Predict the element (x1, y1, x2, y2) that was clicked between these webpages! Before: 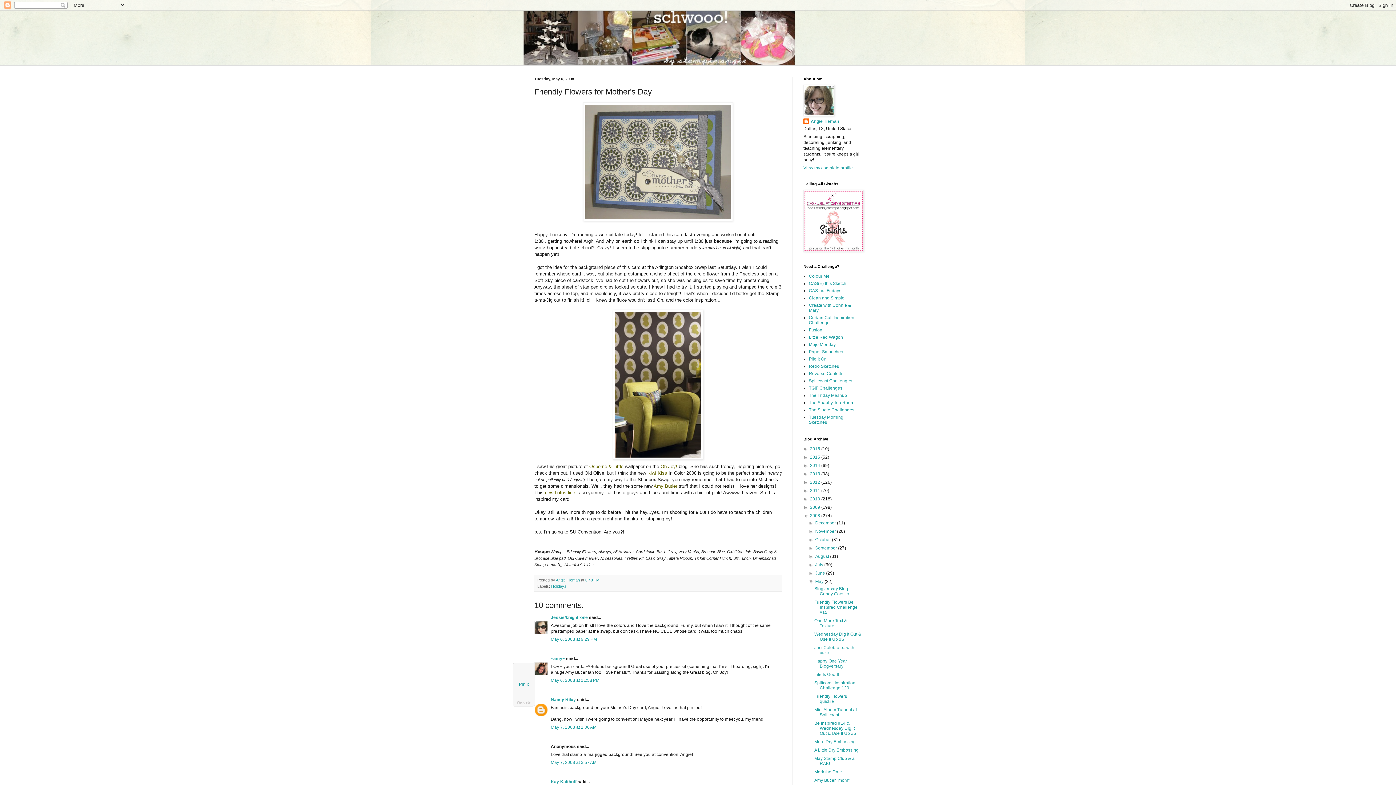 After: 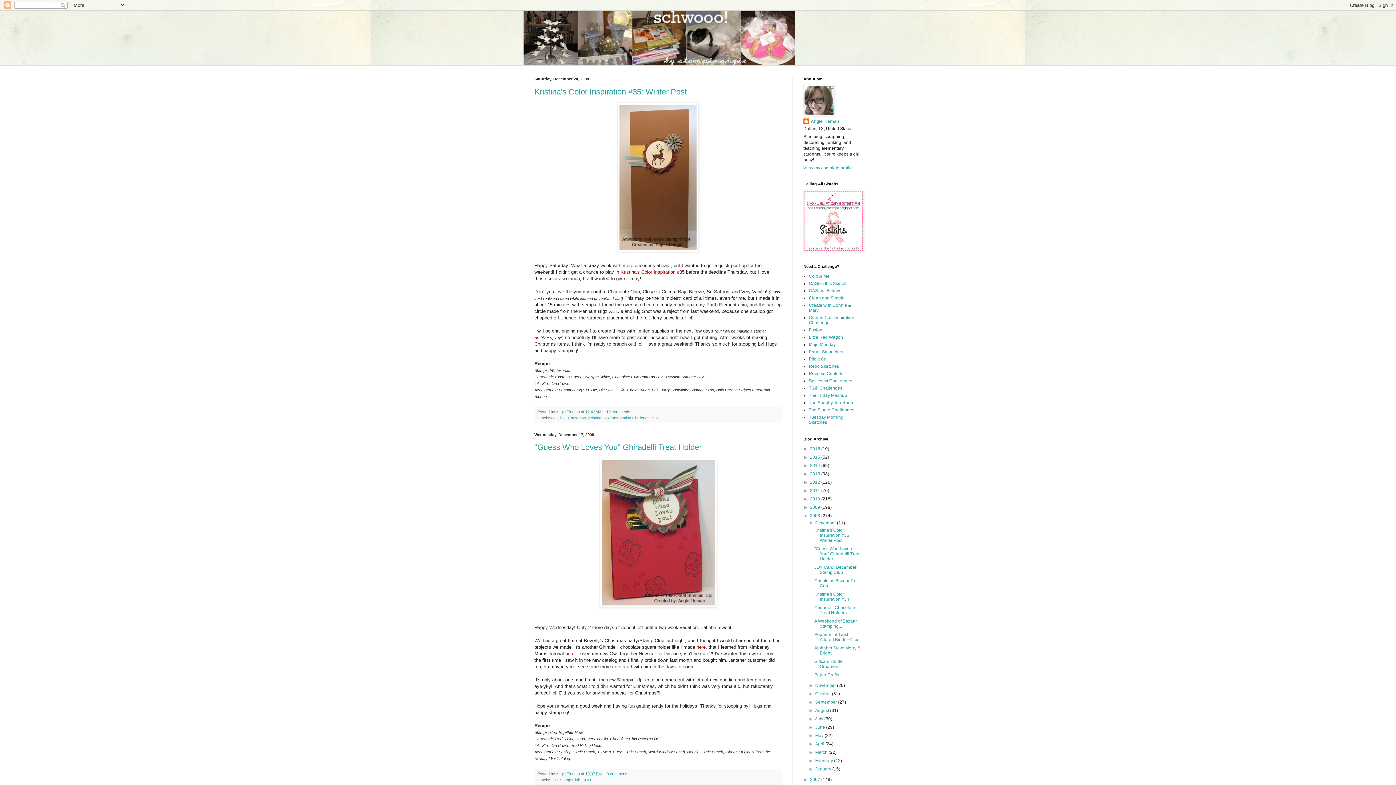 Action: label: 2008  bbox: (810, 513, 821, 518)